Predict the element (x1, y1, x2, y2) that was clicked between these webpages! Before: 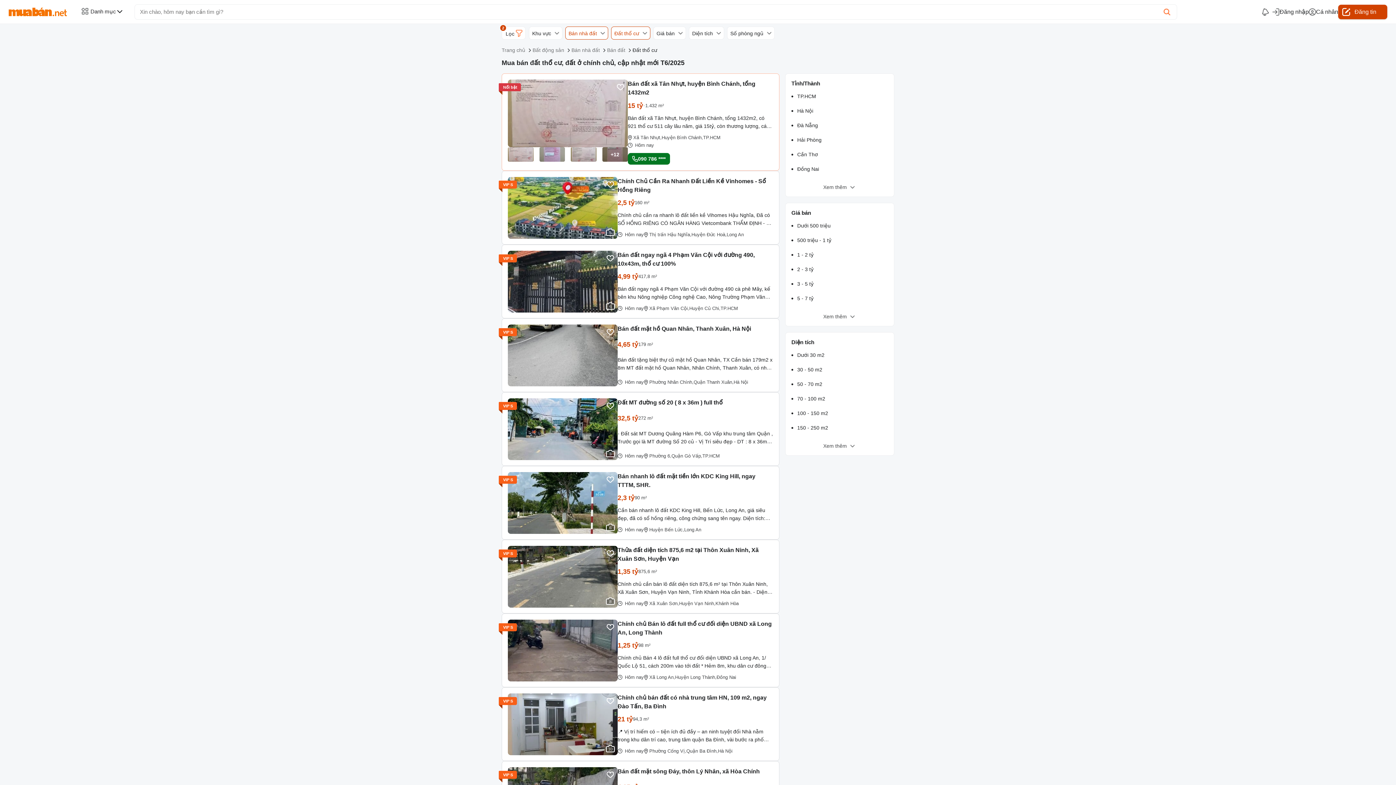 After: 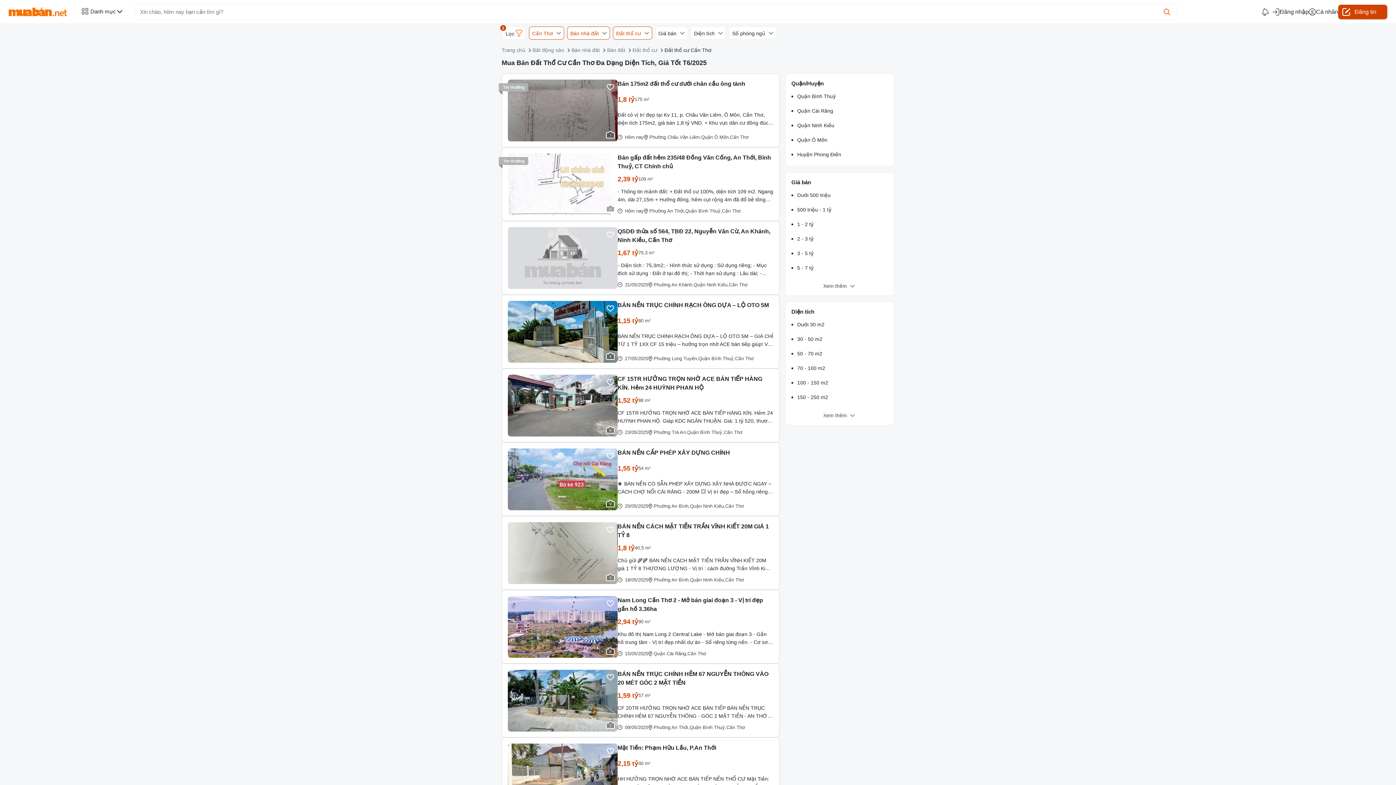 Action: label: Cần Thơ bbox: (797, 148, 888, 160)